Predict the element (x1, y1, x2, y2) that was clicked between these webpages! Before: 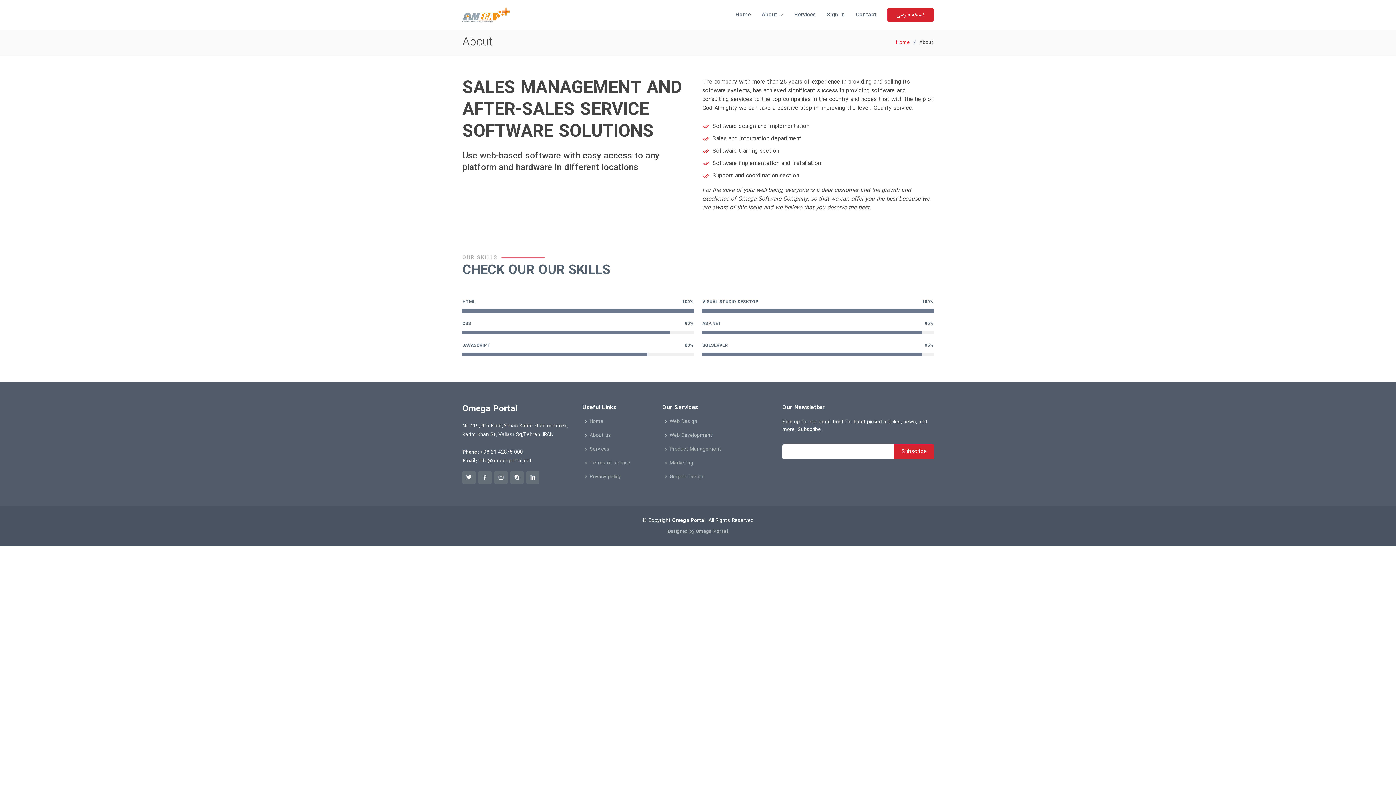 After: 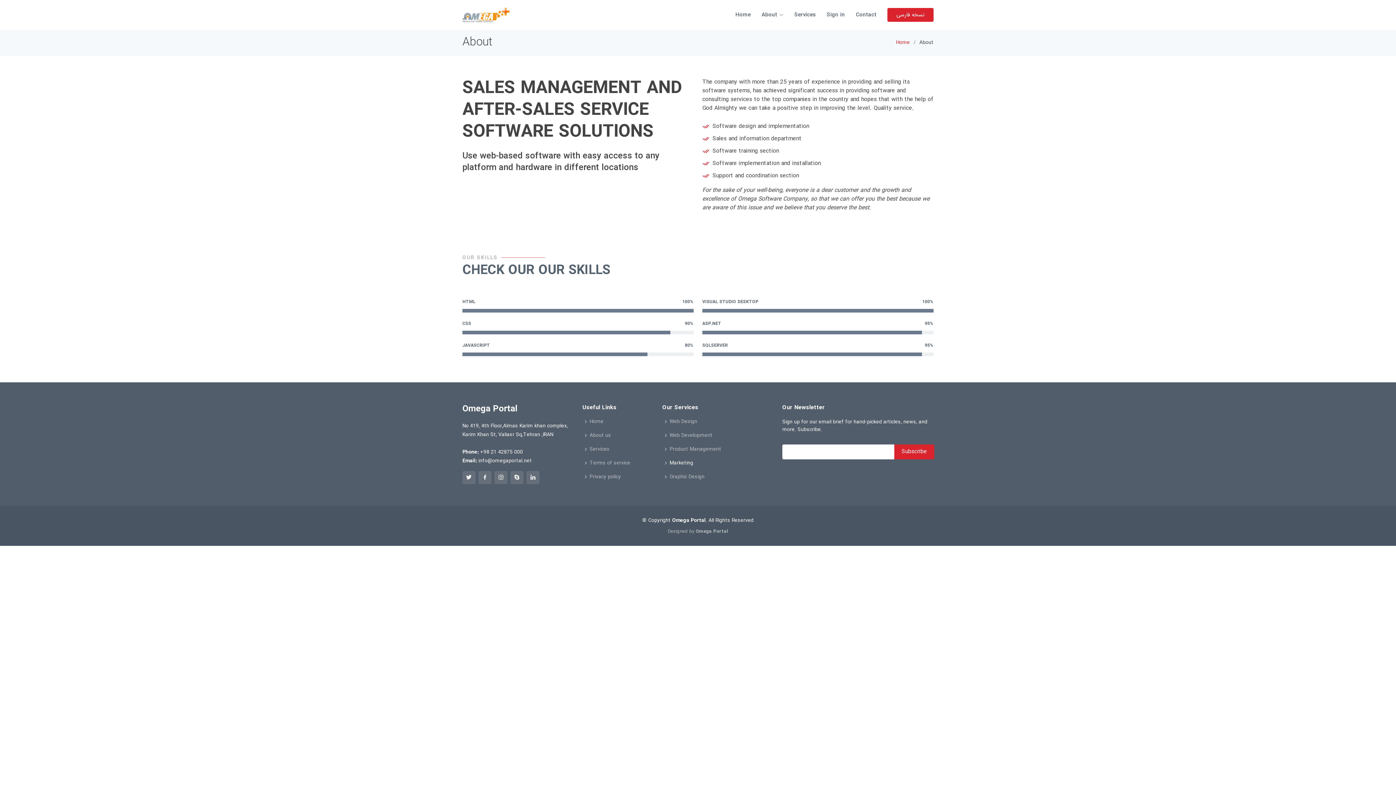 Action: label: Marketing bbox: (669, 460, 693, 465)